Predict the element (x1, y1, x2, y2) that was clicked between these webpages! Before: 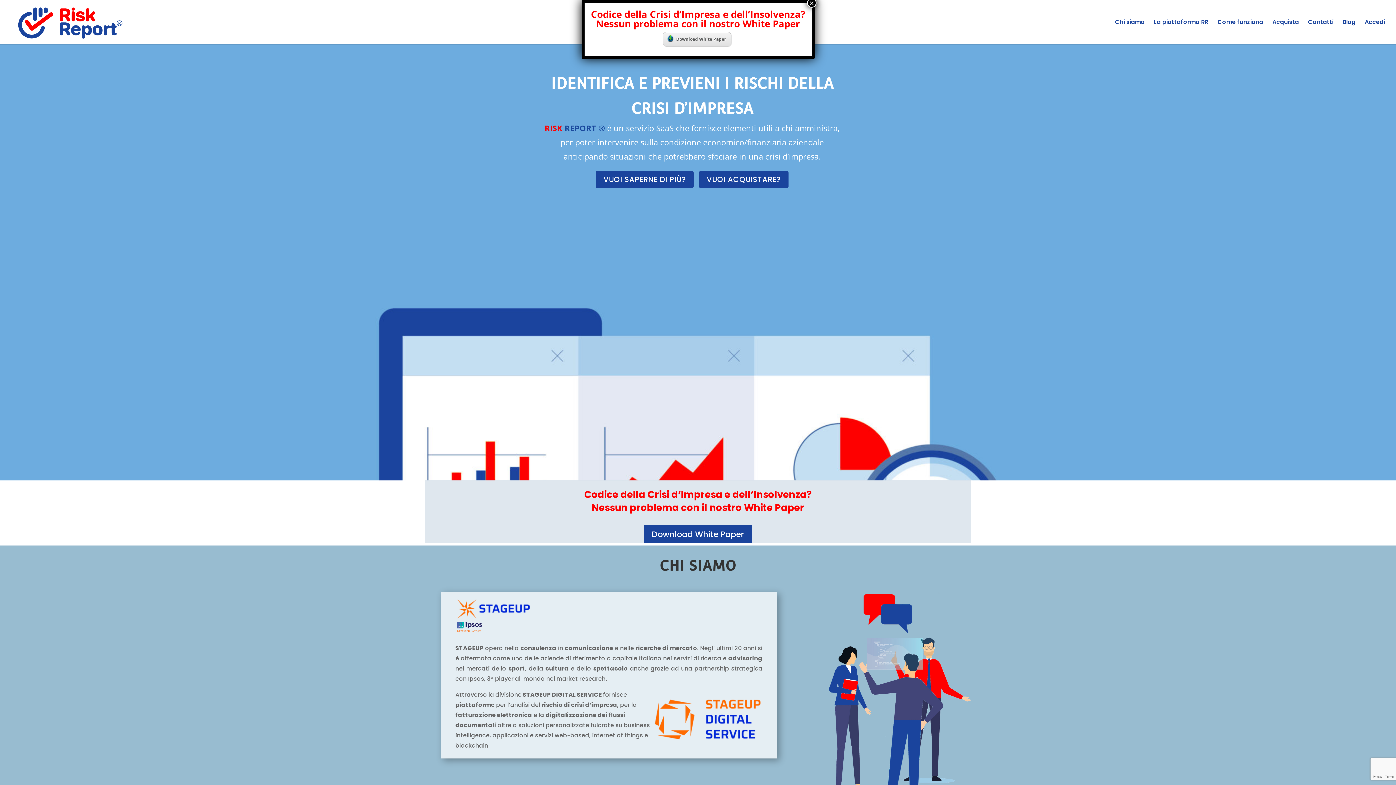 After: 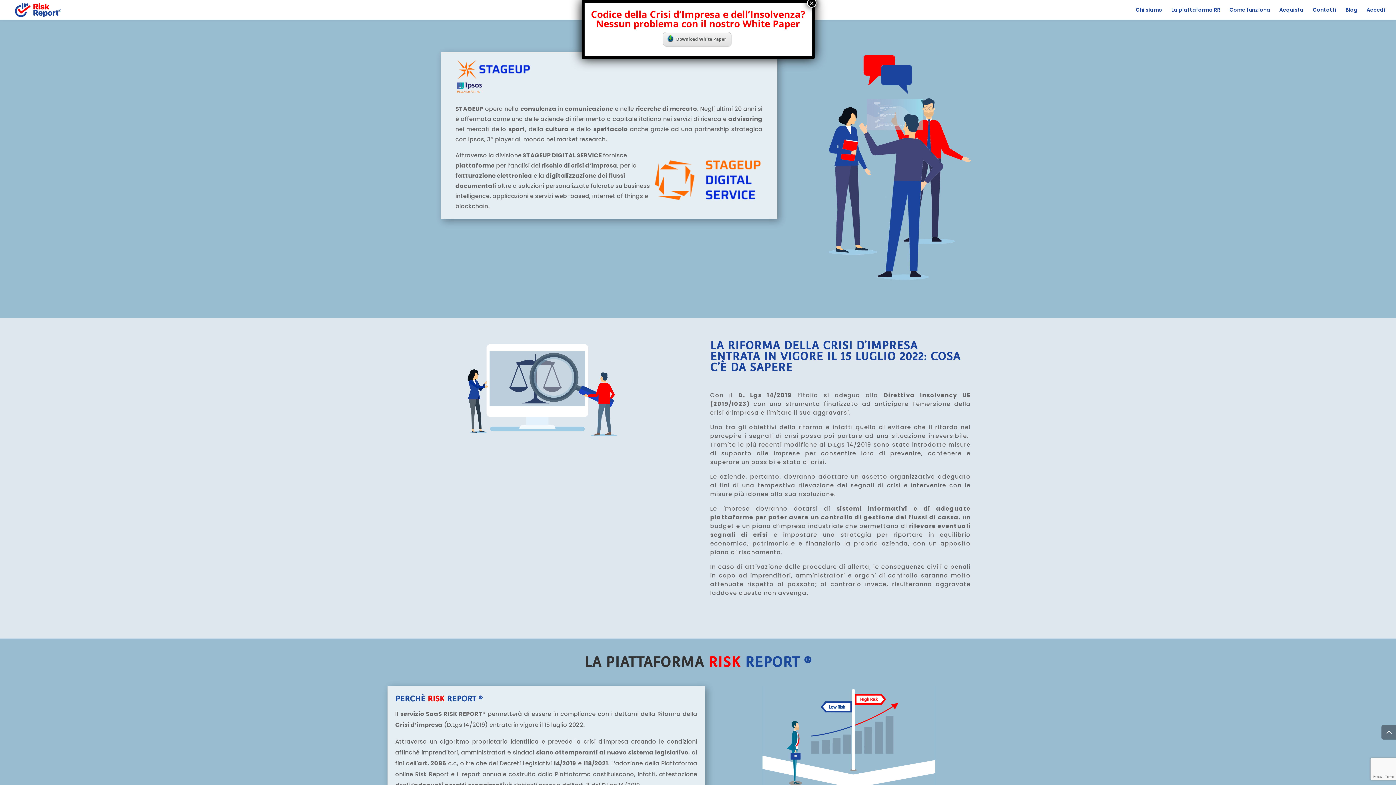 Action: label: Chi siamo bbox: (1115, 19, 1145, 44)